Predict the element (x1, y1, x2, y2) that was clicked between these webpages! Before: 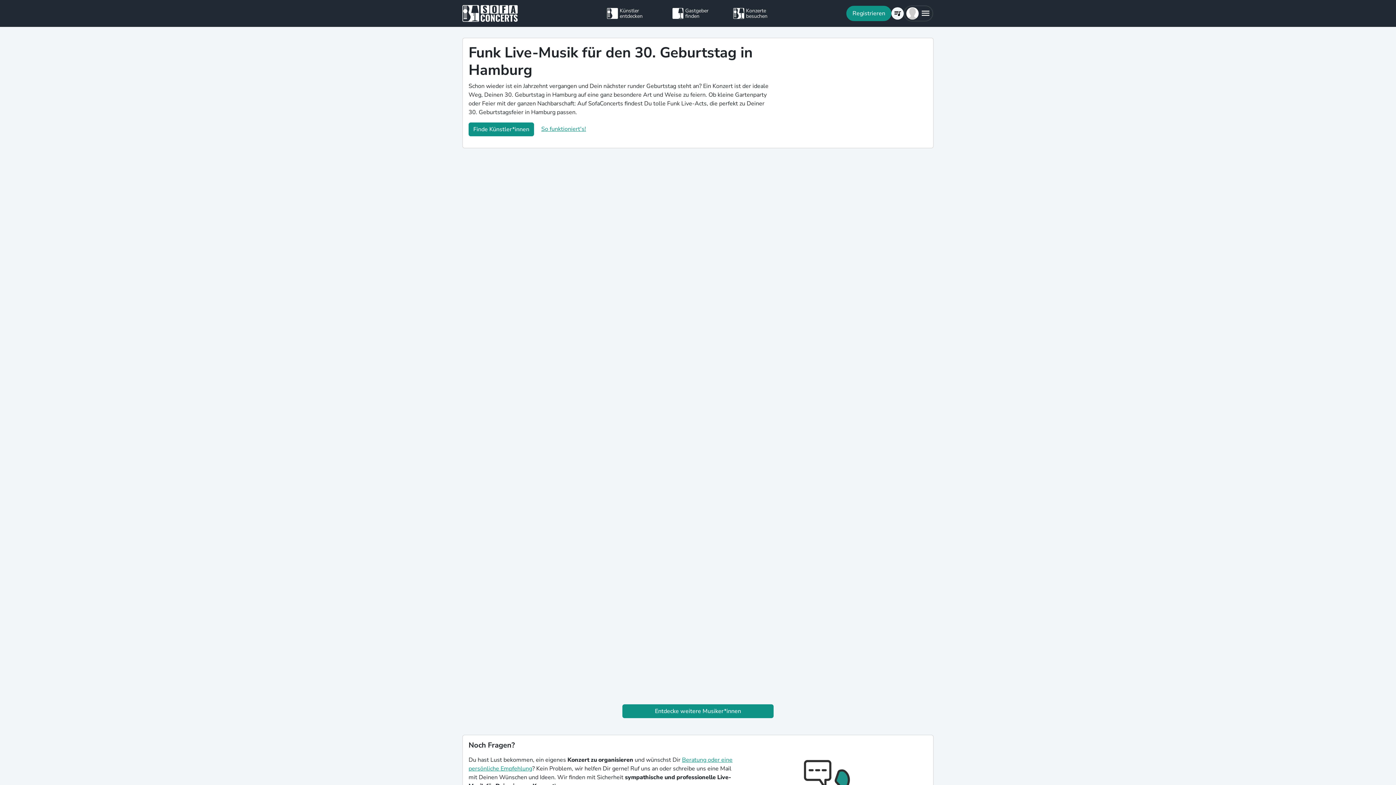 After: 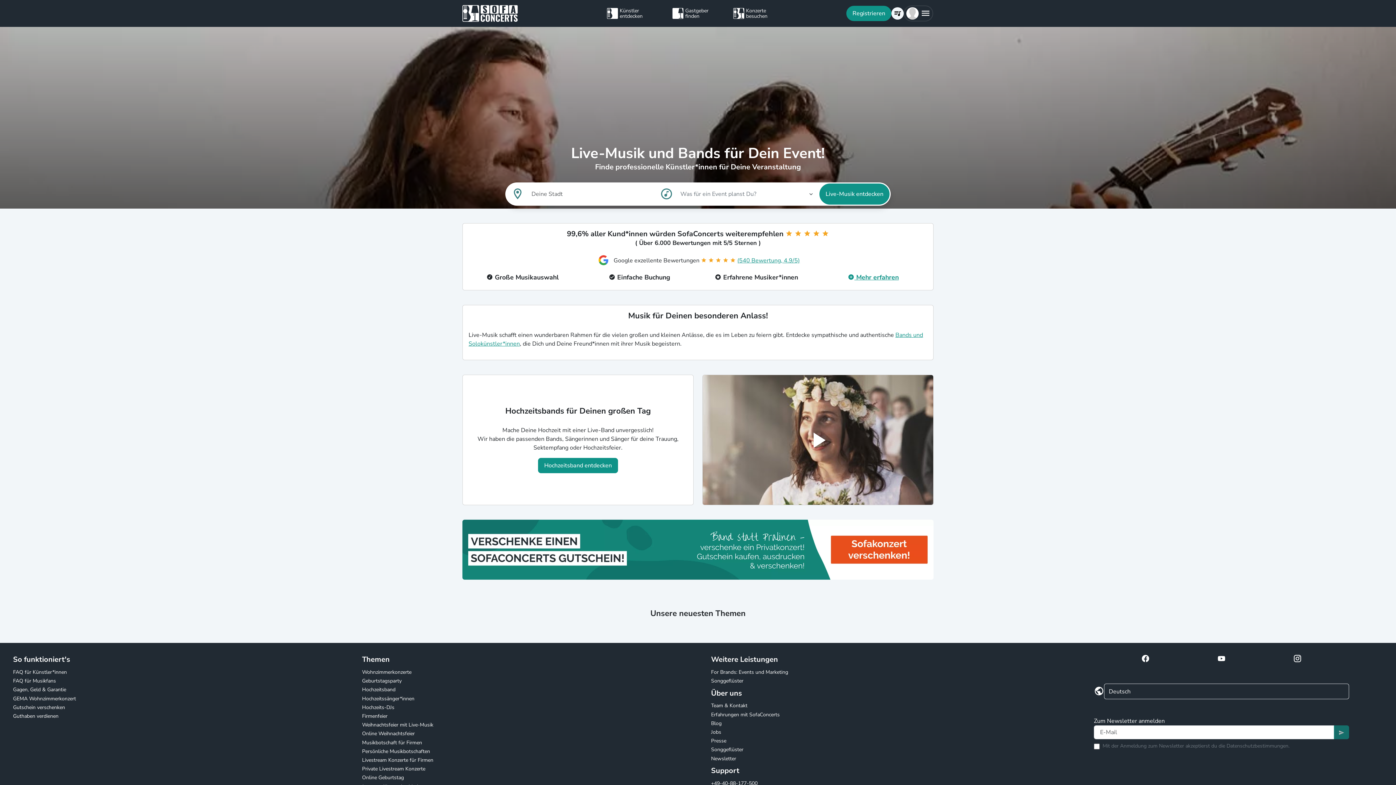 Action: bbox: (457, 5, 577, 21)